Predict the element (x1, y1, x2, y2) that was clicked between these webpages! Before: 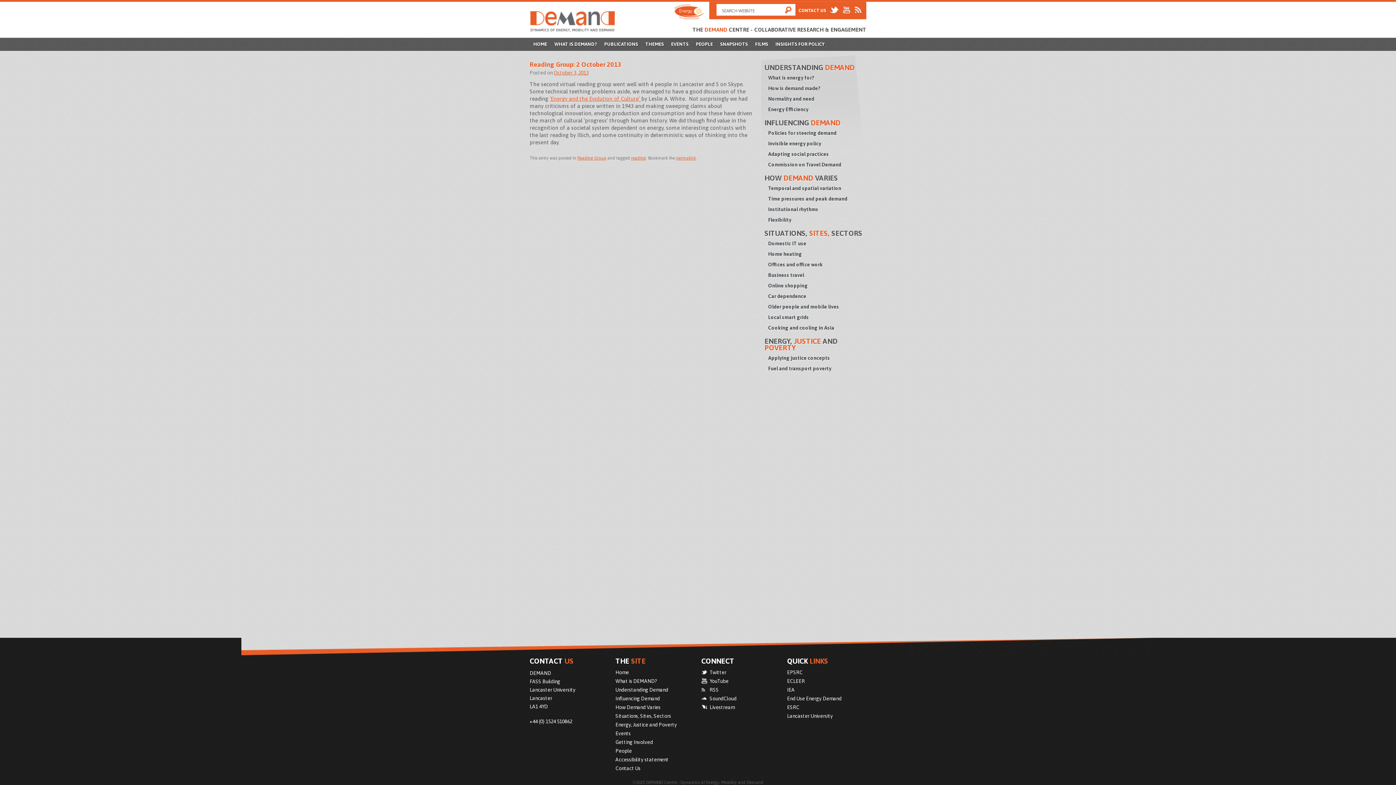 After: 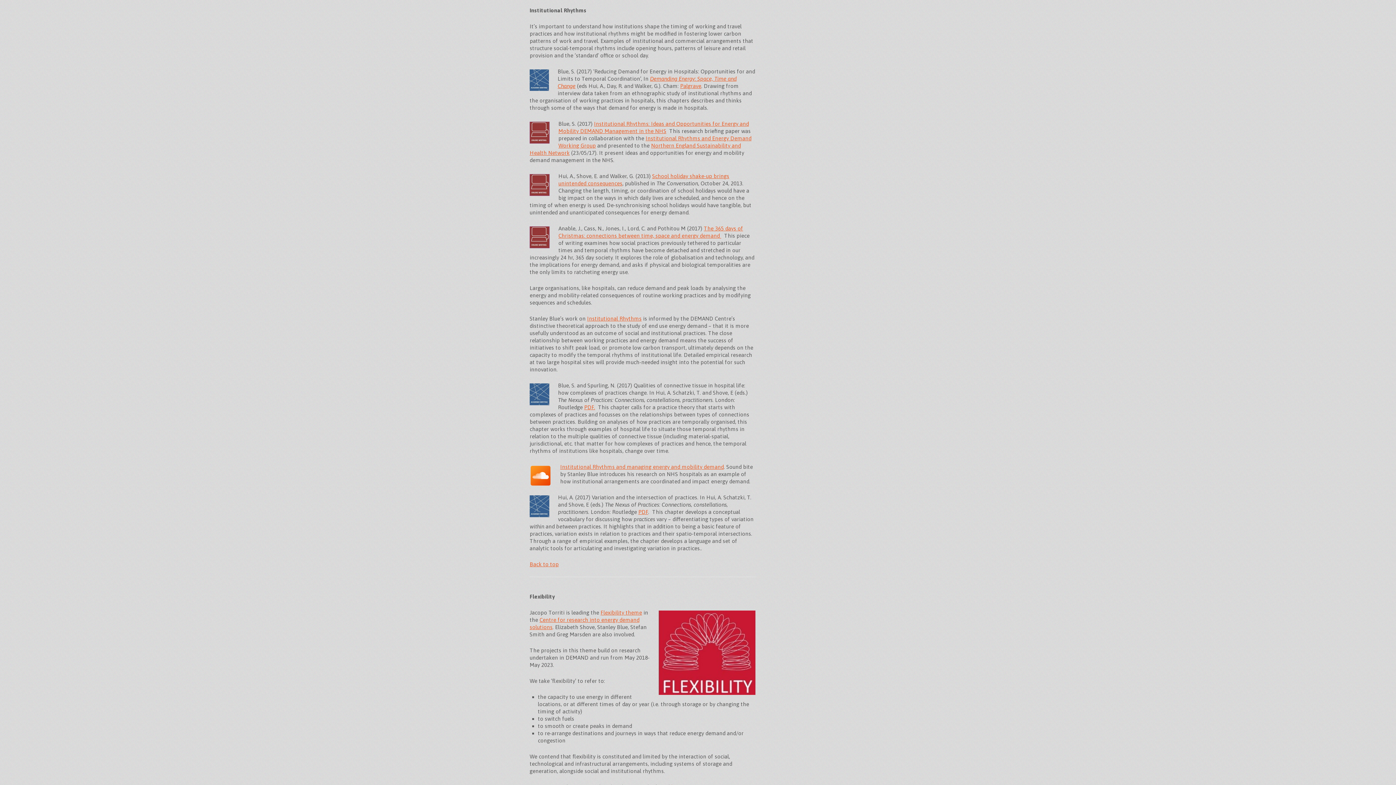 Action: label: Institutional rhythms bbox: (768, 206, 818, 212)